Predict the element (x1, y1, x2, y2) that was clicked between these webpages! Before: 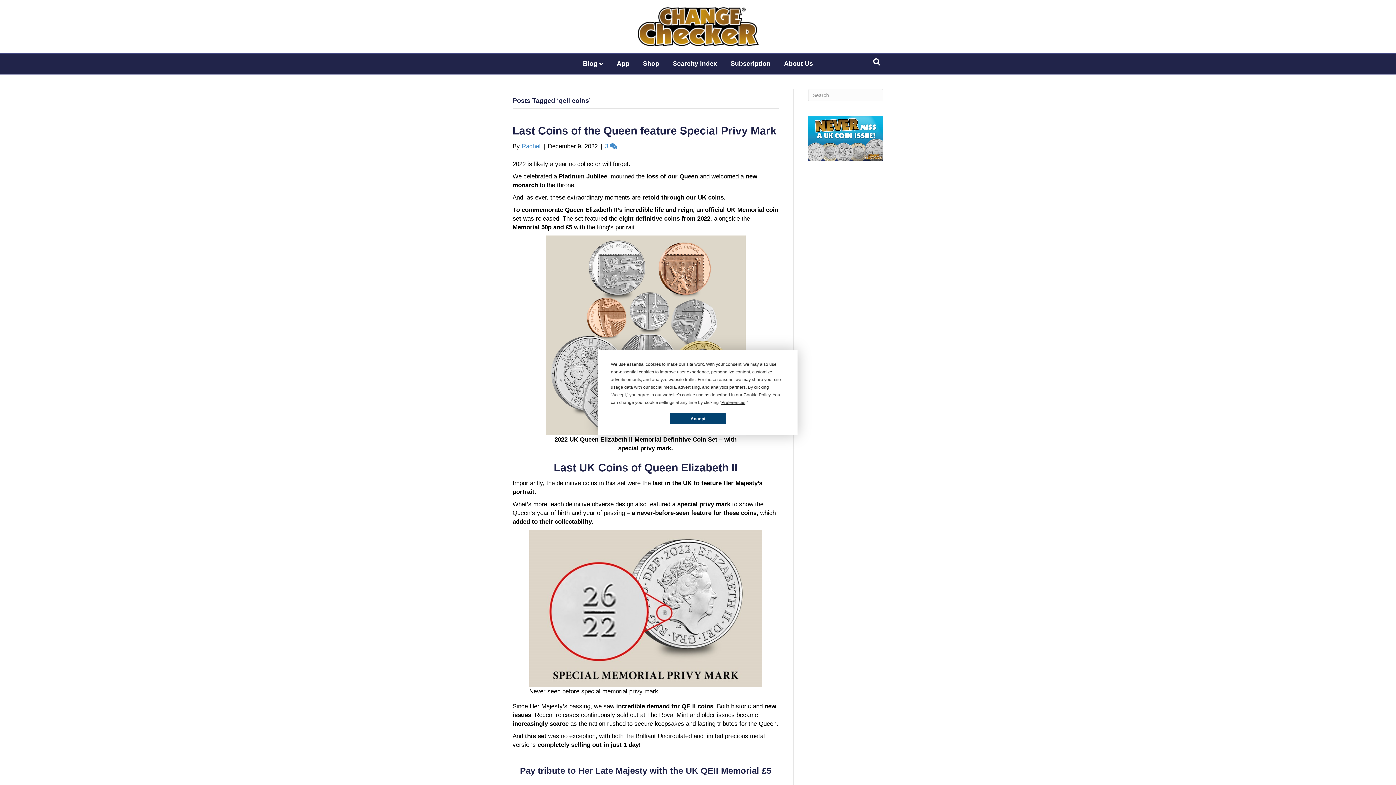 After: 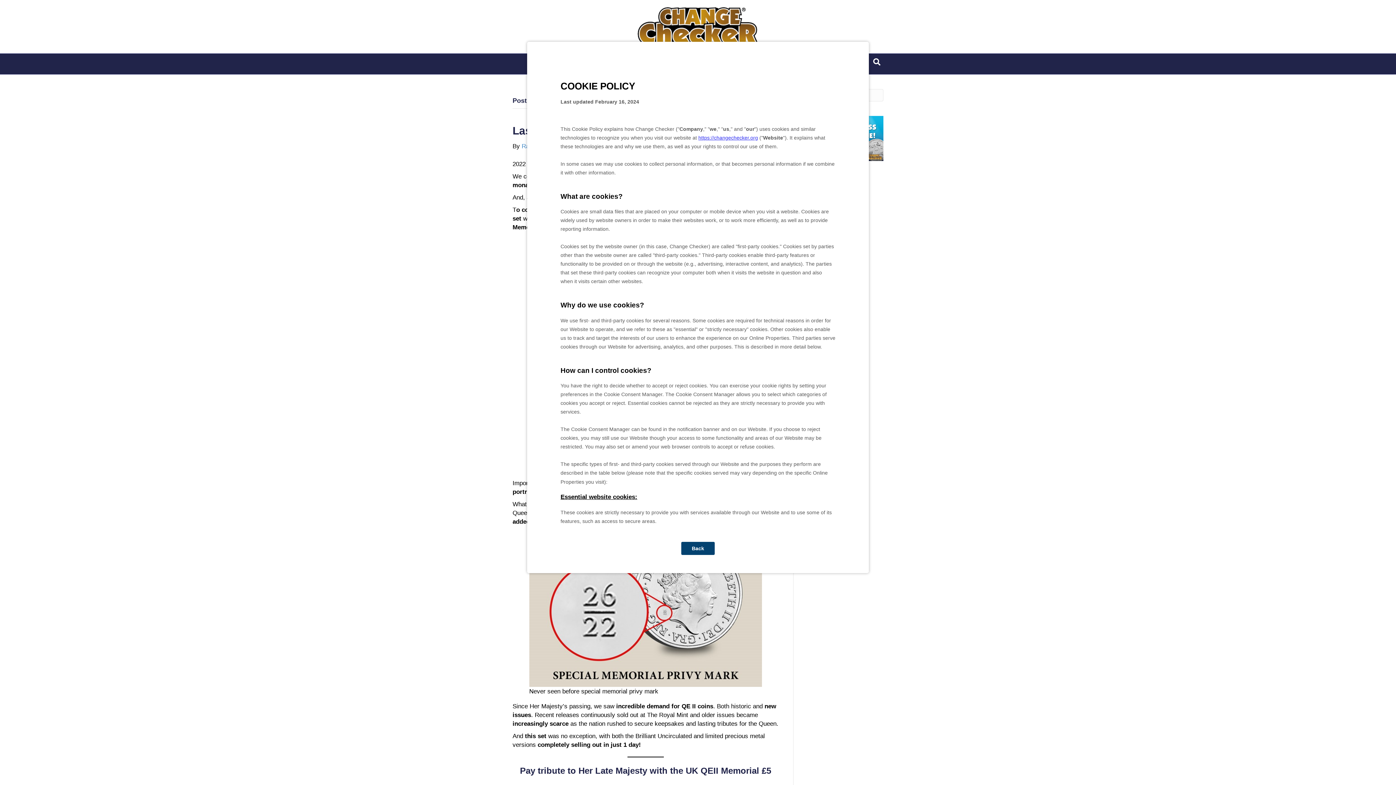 Action: bbox: (743, 392, 770, 397) label: Cookie Policy